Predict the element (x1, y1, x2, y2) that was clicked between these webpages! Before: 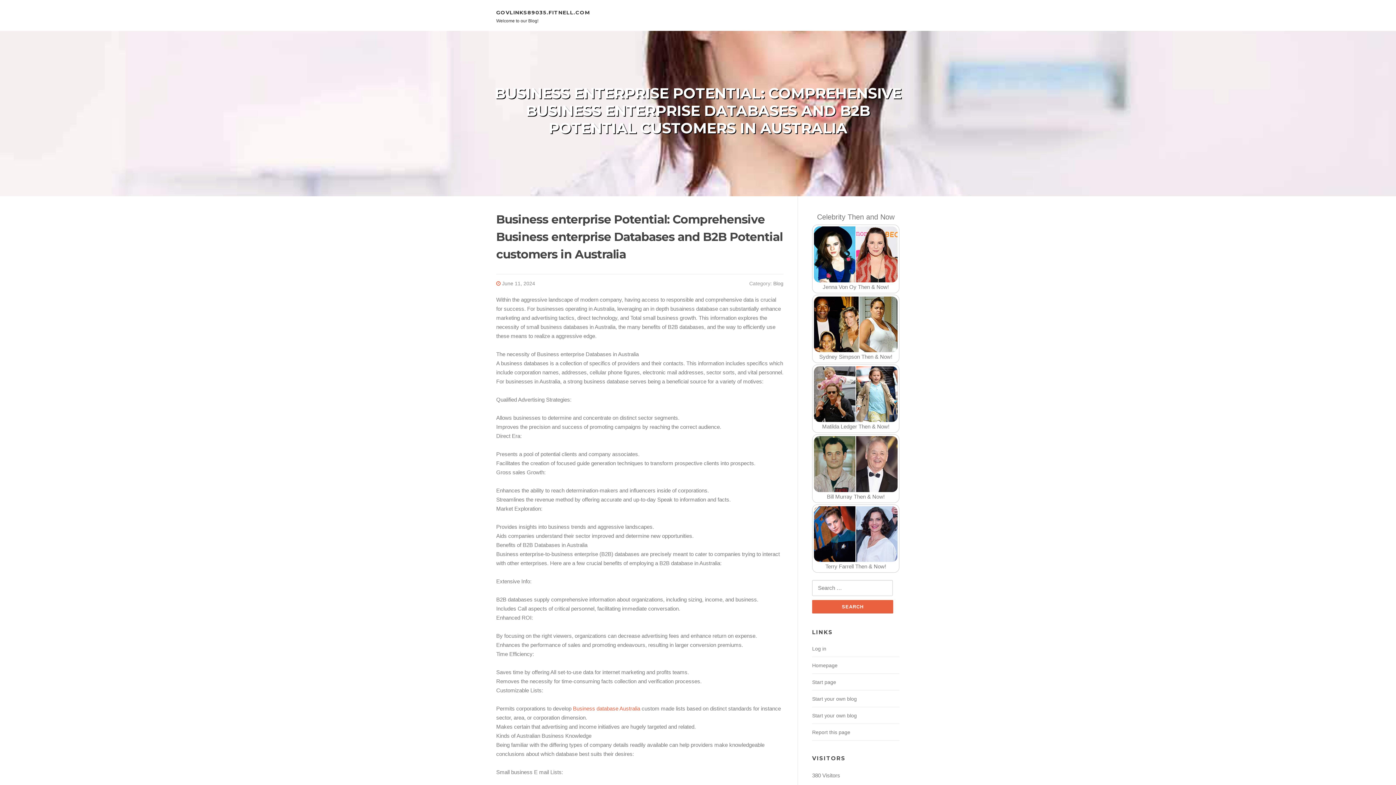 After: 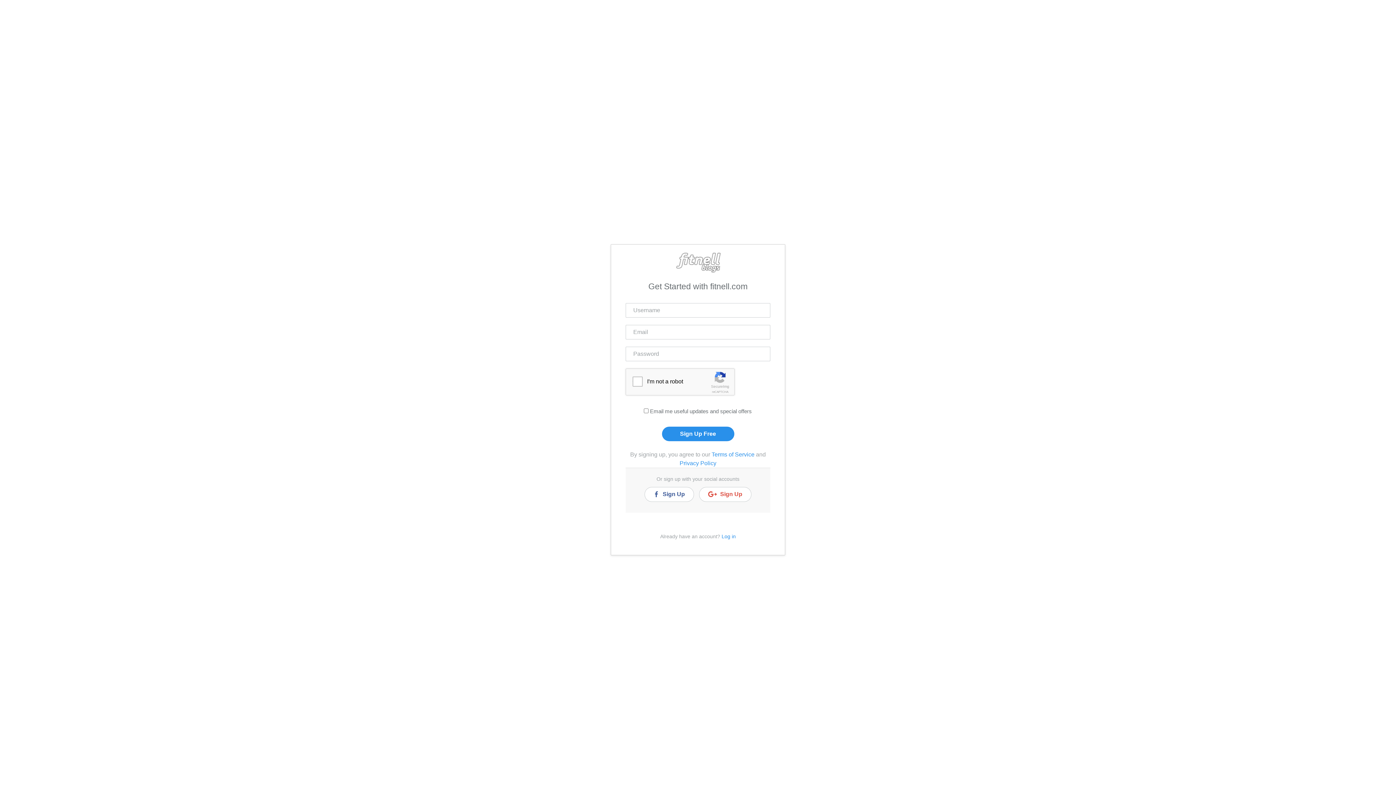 Action: bbox: (812, 713, 857, 718) label: Start your own blog